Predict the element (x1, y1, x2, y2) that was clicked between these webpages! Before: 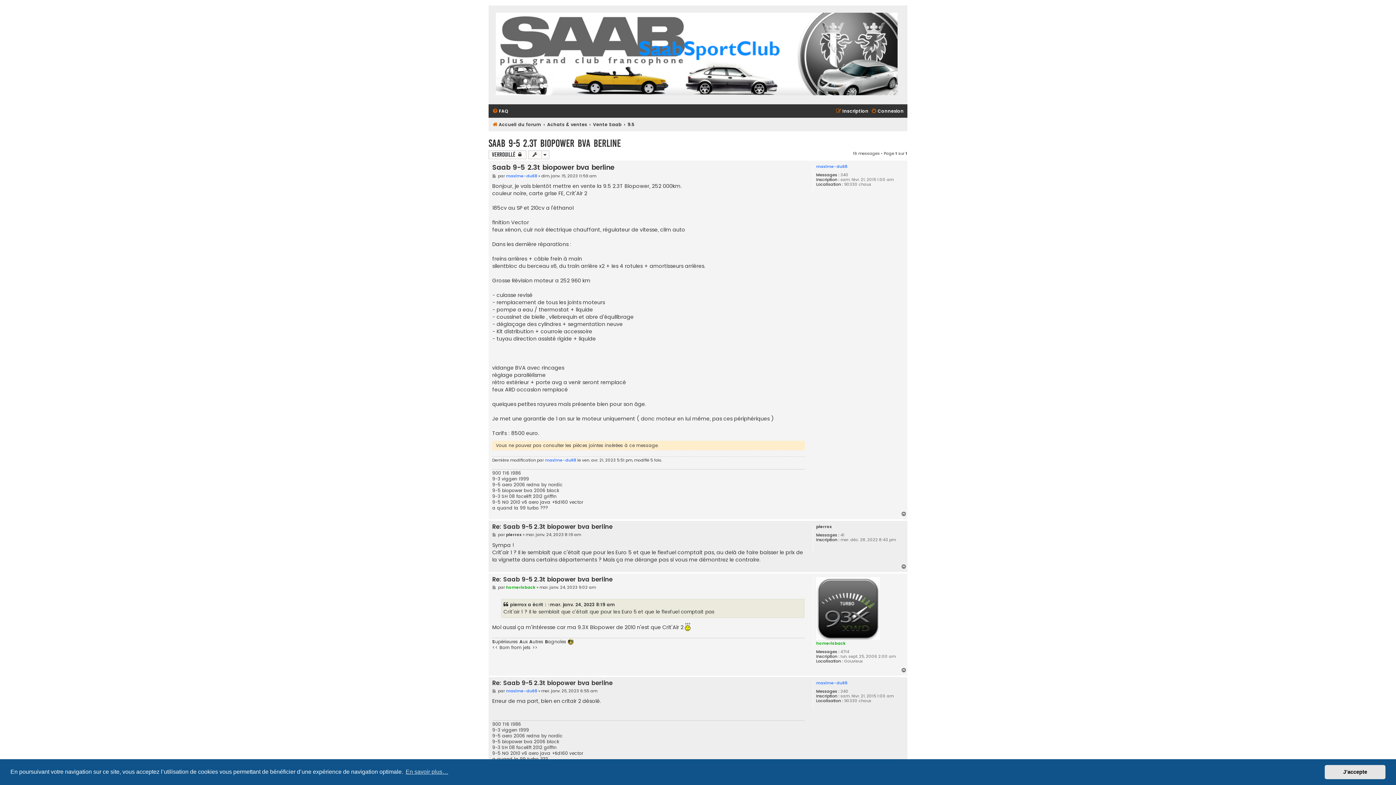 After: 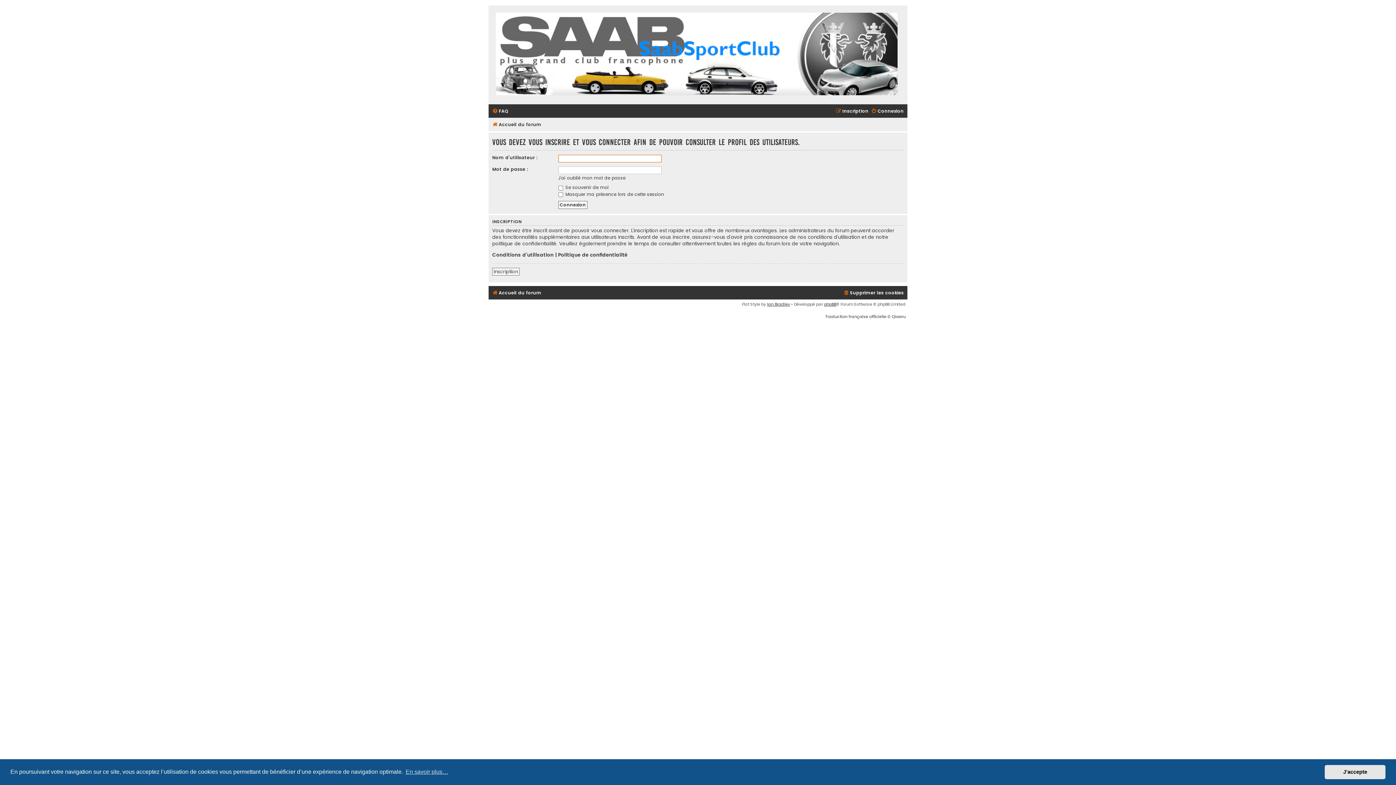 Action: label: pierrox bbox: (510, 601, 526, 608)